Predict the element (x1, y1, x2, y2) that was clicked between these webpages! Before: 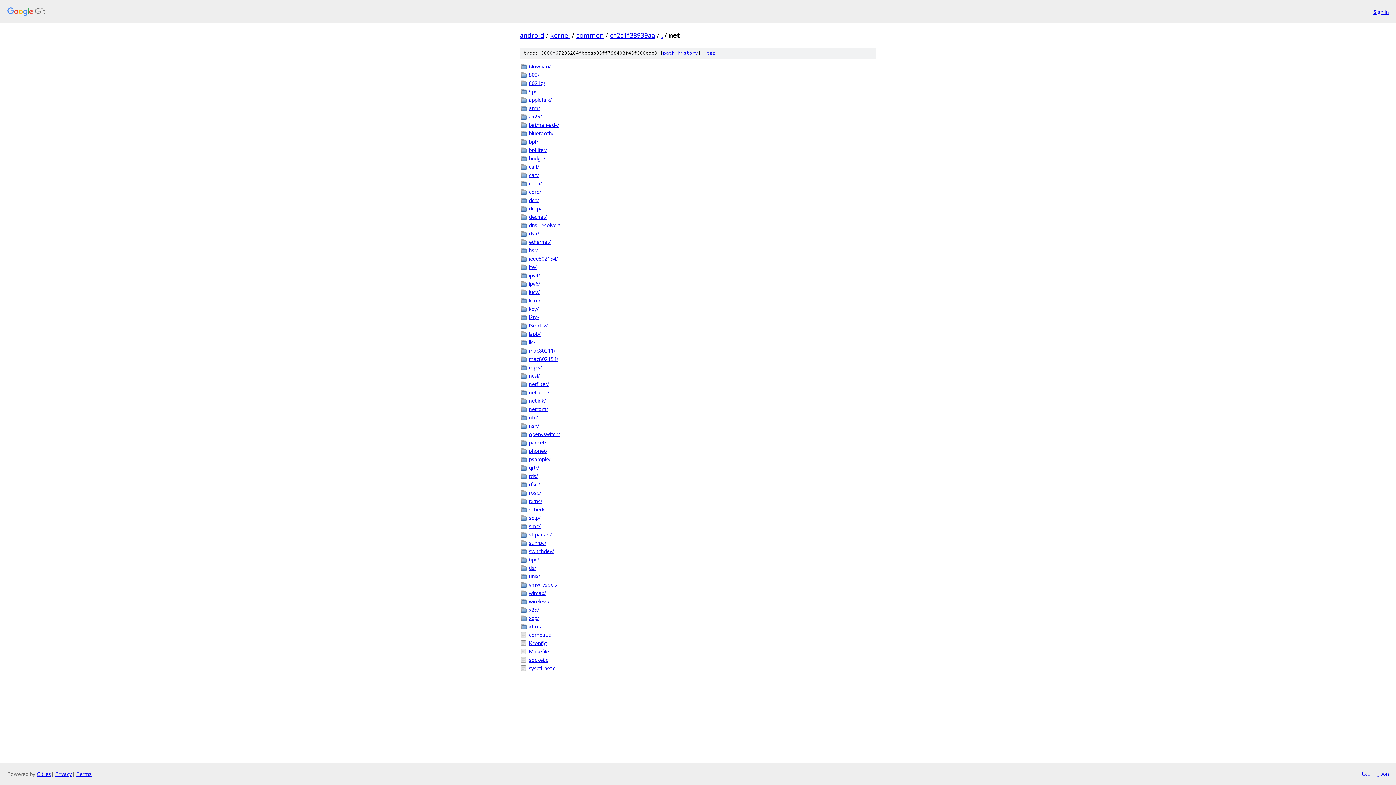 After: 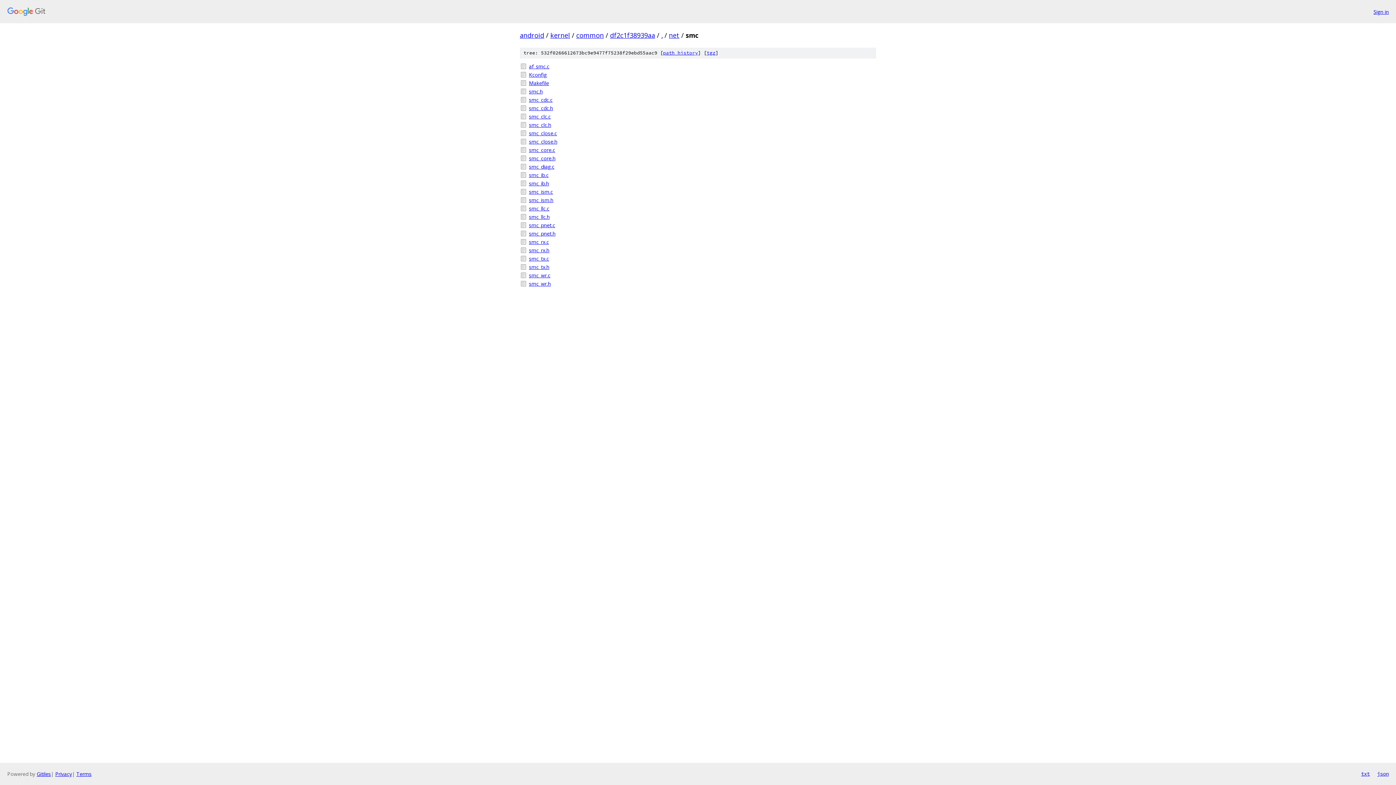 Action: label: smc/ bbox: (529, 522, 876, 530)